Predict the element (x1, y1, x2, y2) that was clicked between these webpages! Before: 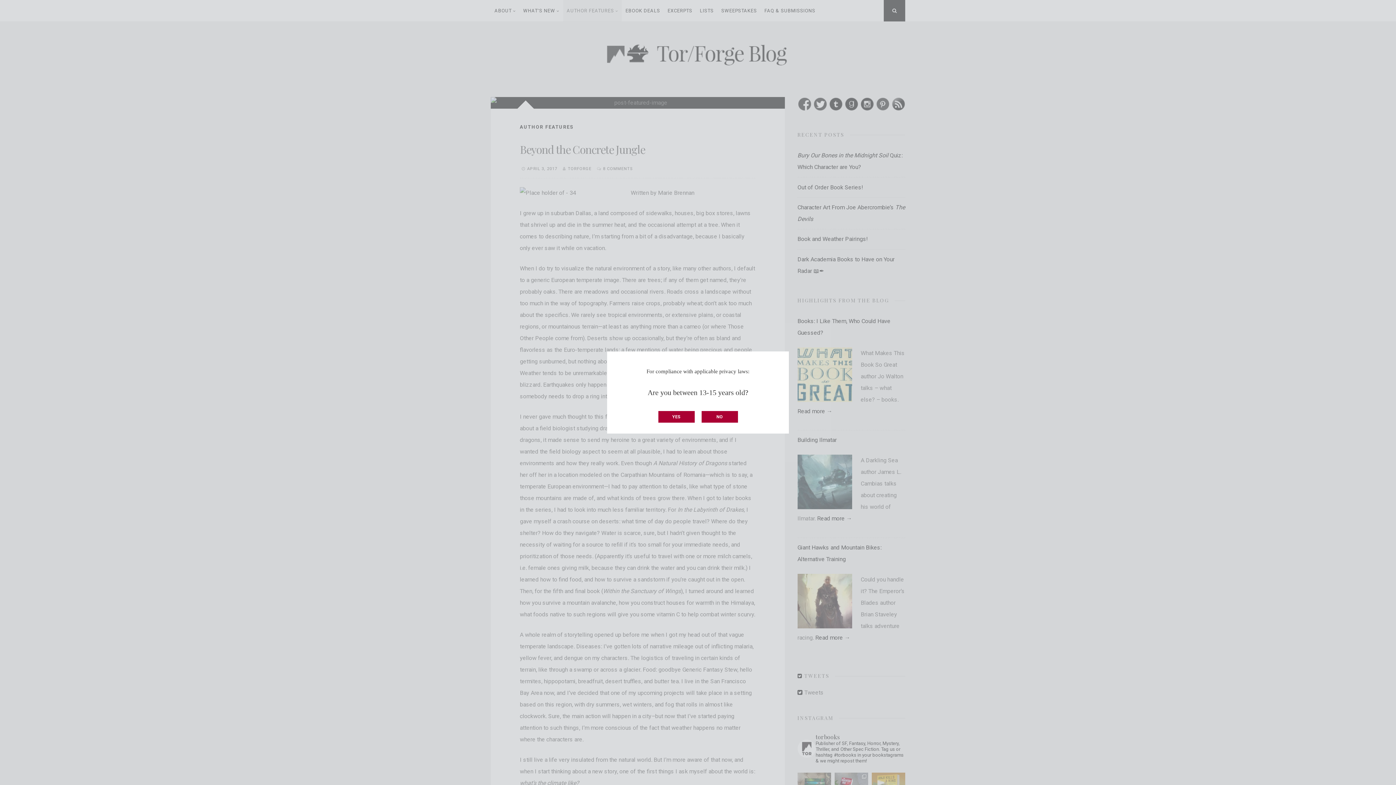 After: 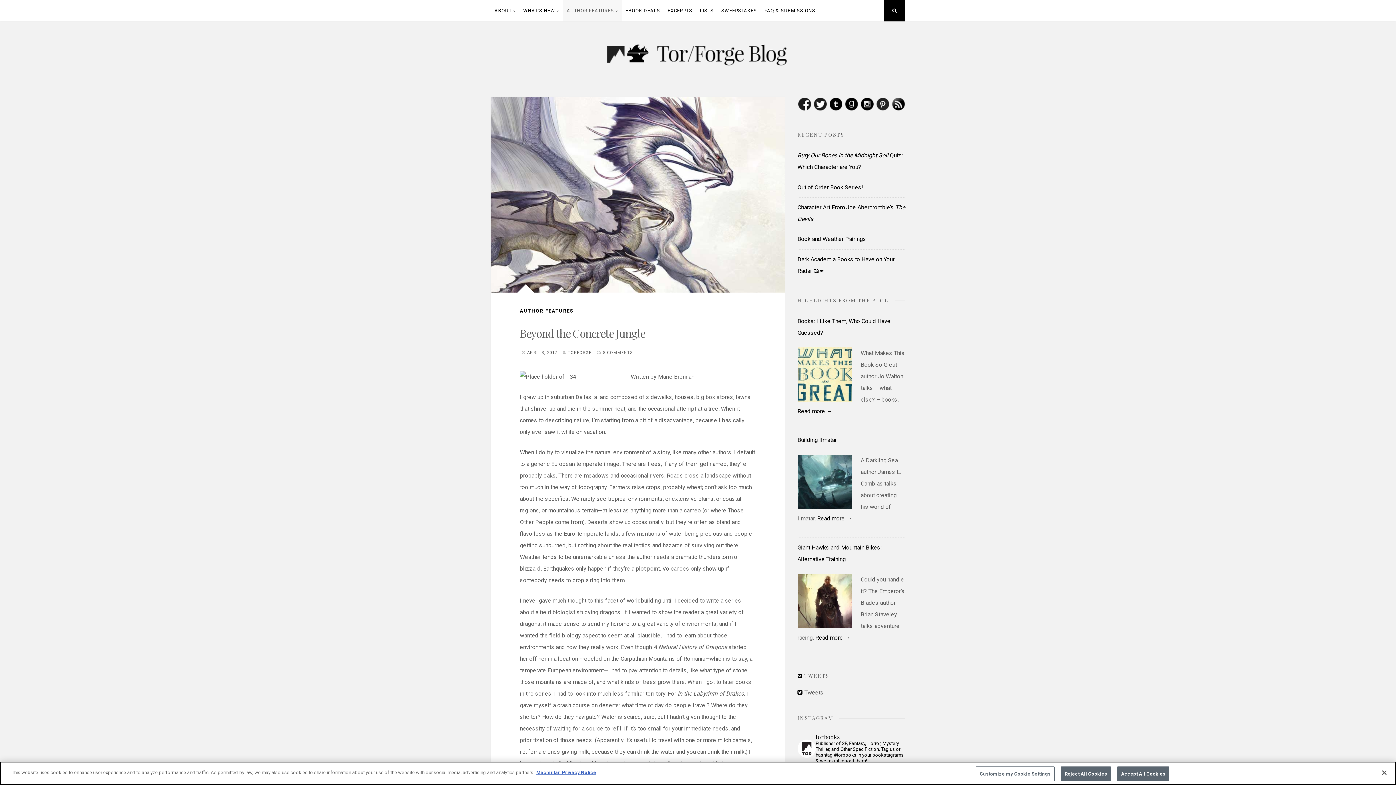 Action: label: NO bbox: (701, 411, 738, 422)